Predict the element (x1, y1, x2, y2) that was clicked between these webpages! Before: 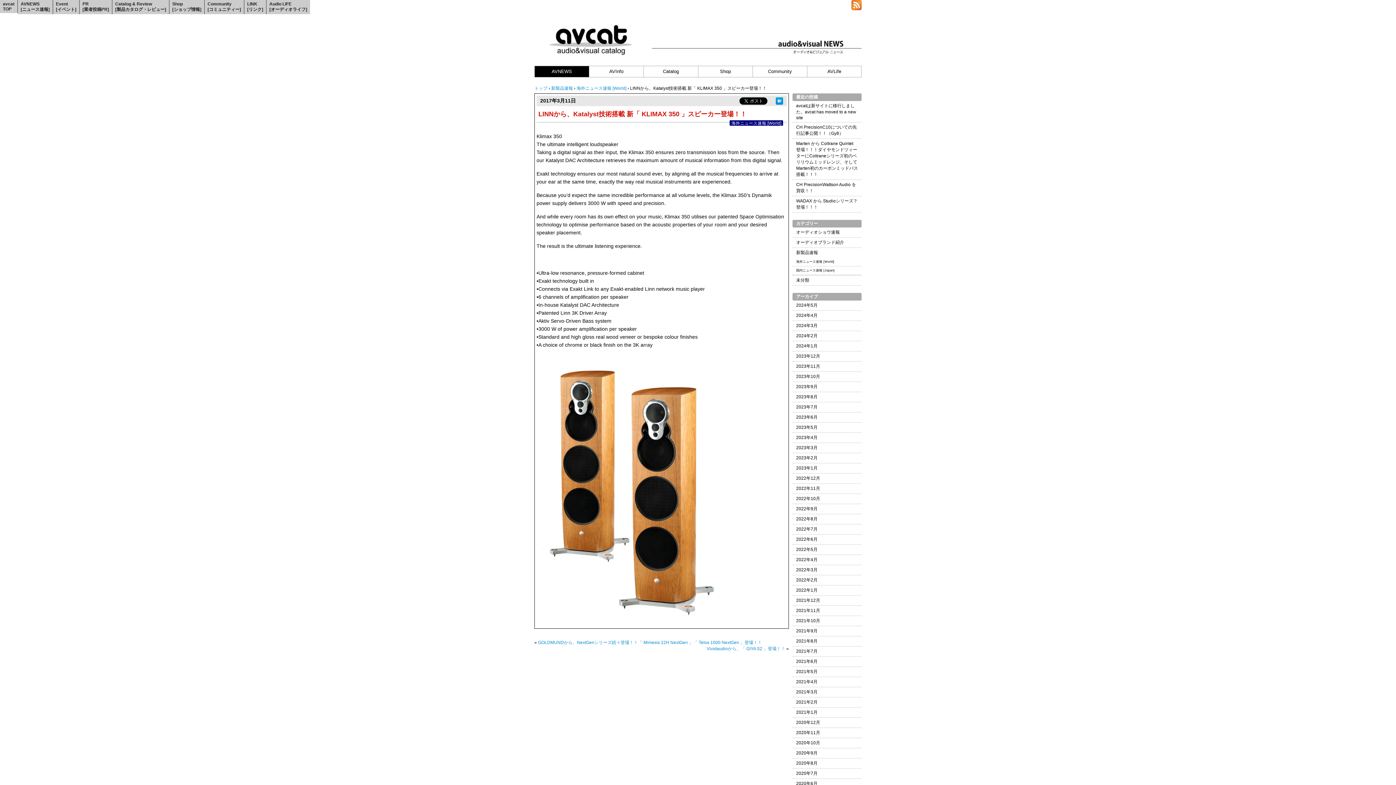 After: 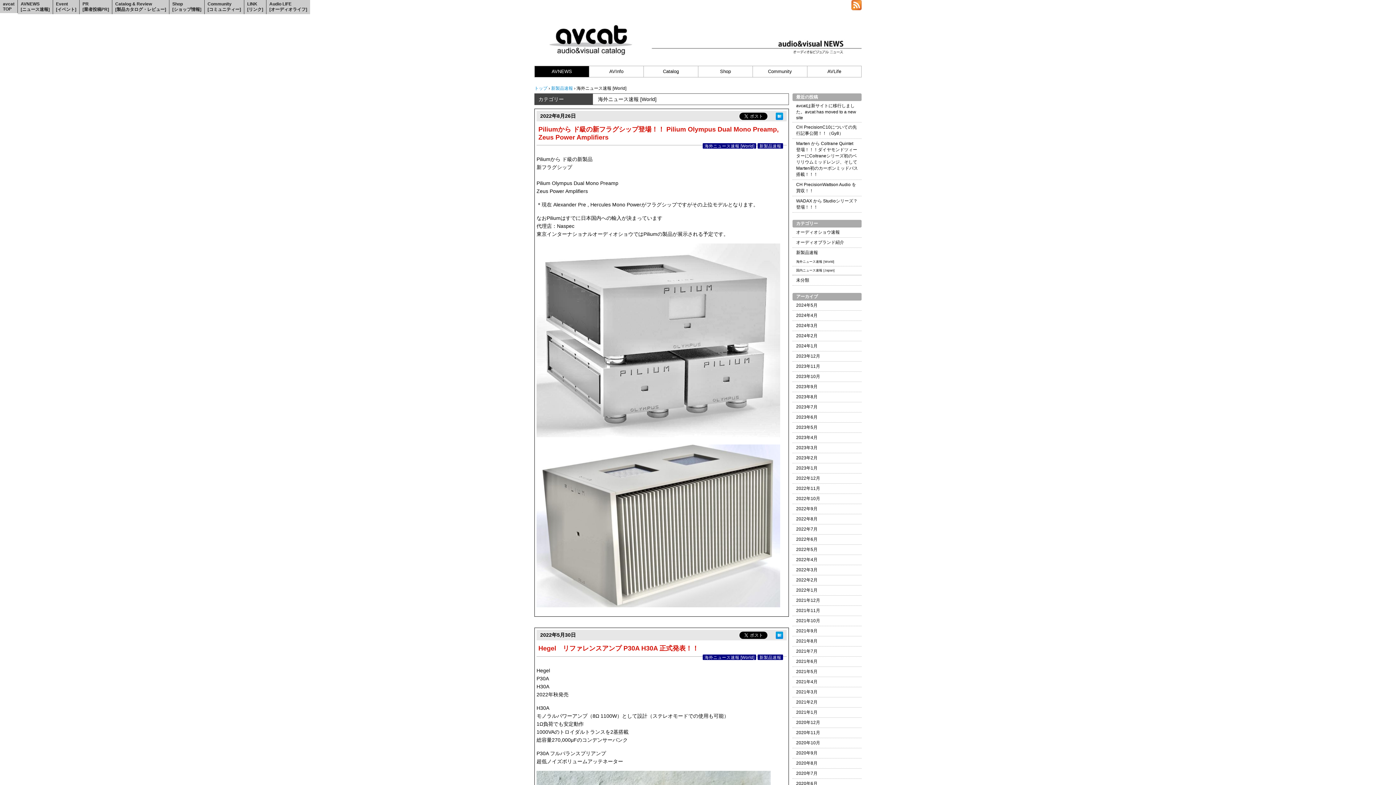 Action: label: 海外ニュース速報 [World]  bbox: (576, 85, 627, 90)